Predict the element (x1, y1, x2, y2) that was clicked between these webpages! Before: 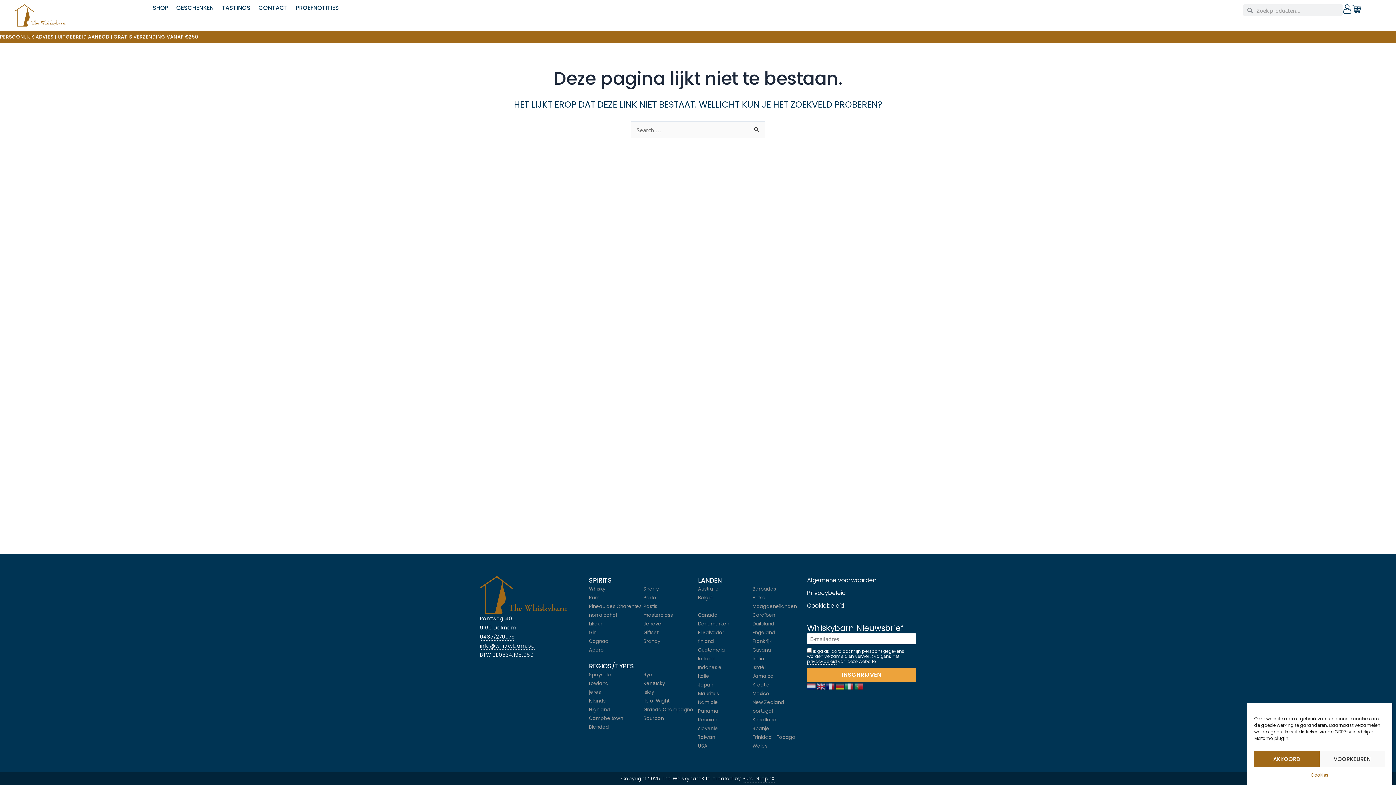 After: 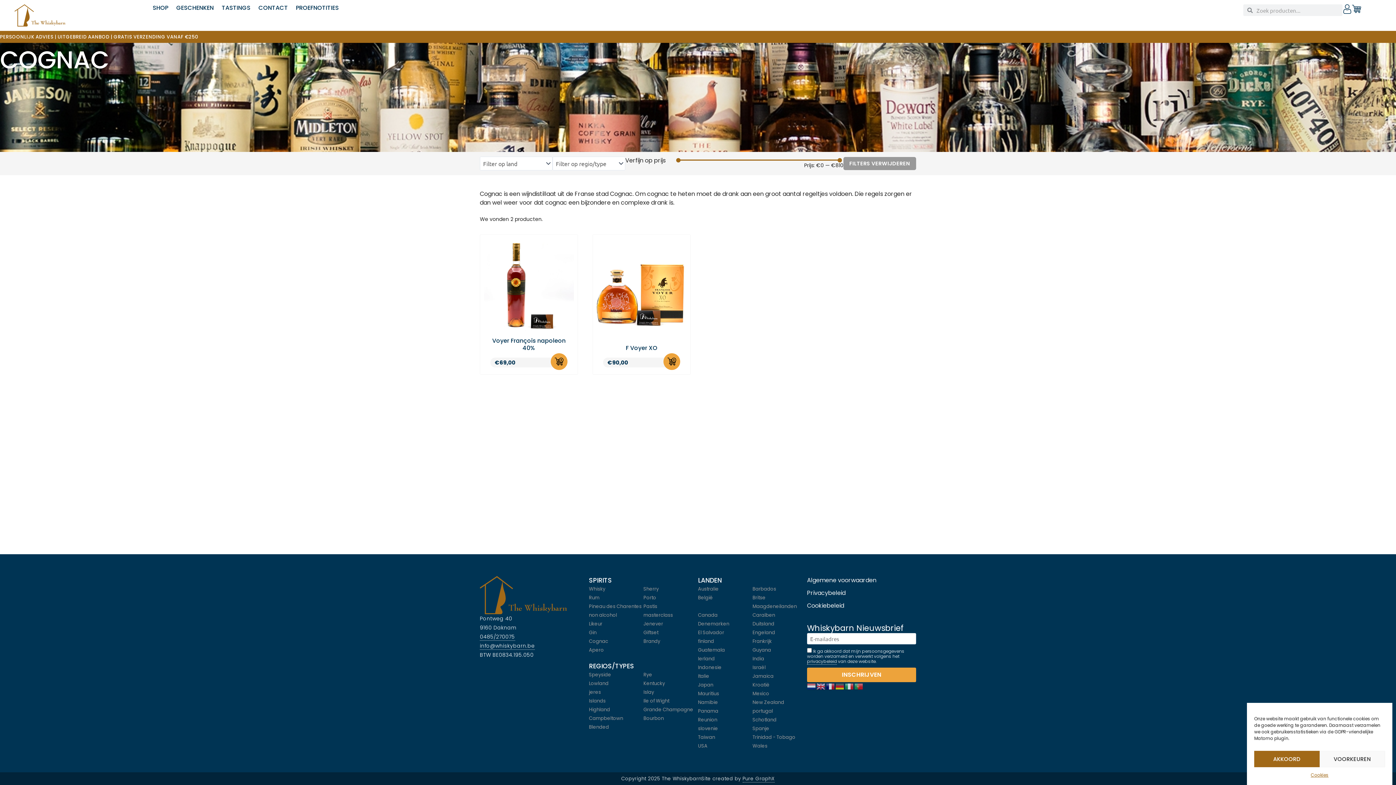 Action: bbox: (589, 638, 608, 645) label: Cognac